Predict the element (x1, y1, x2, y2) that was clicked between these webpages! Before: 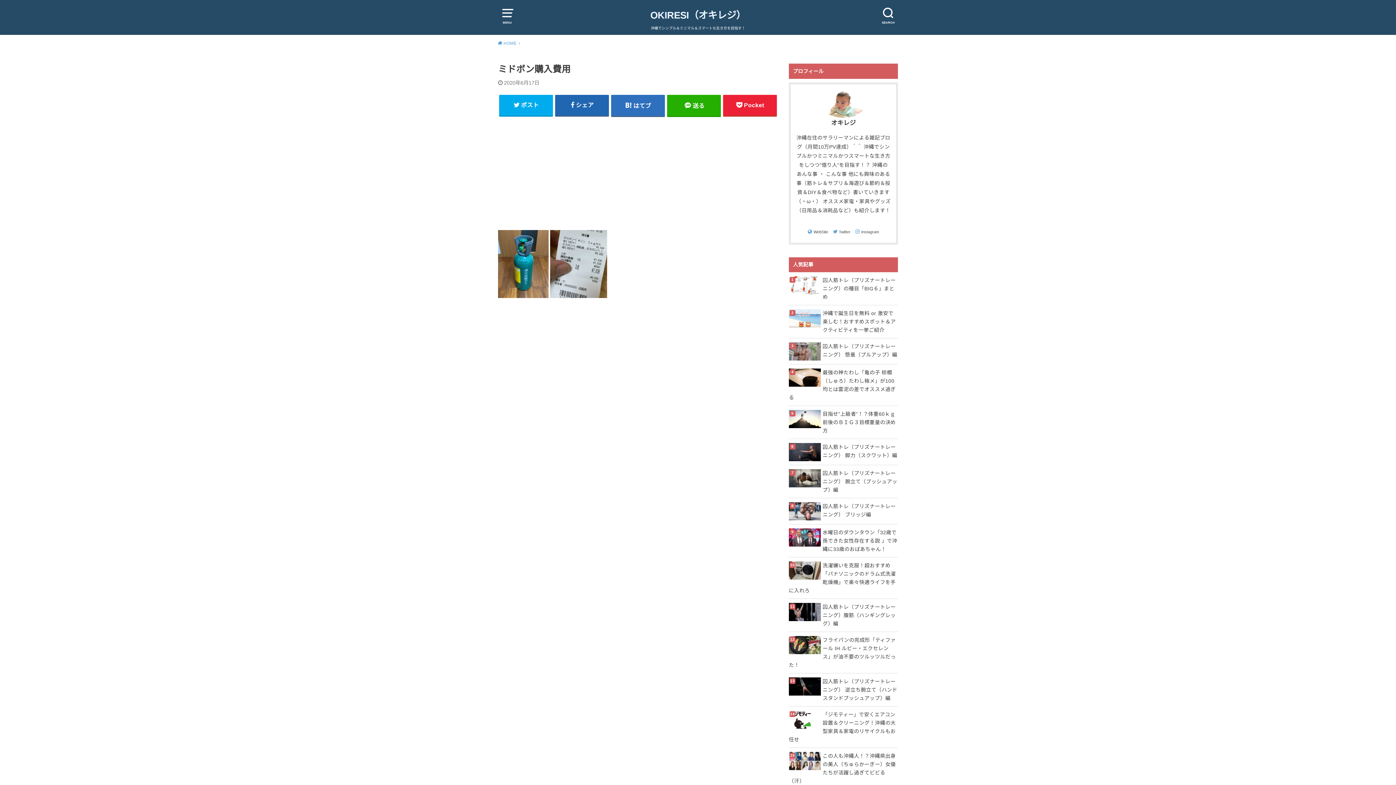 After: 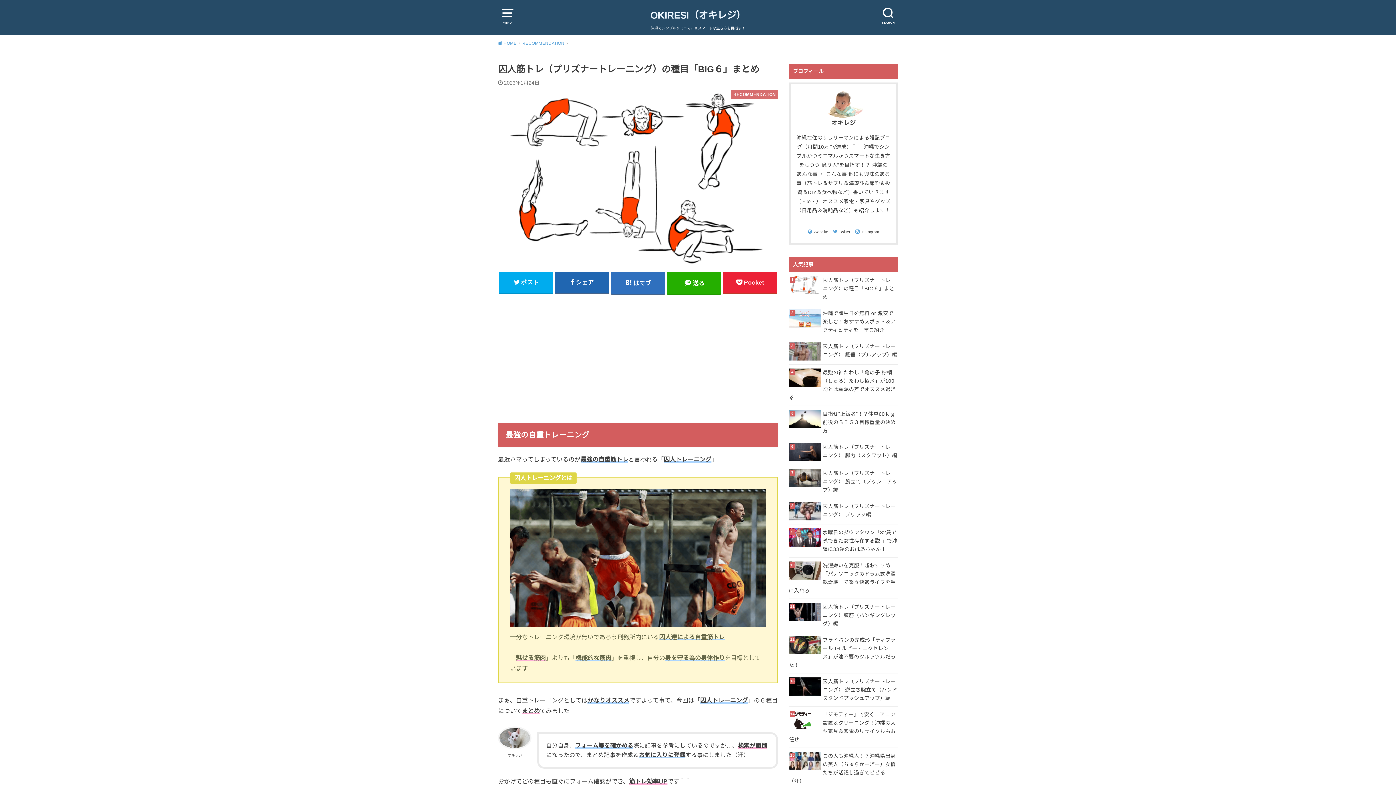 Action: label: 囚人筋トレ（プリズナートレーニング）の種目「BIG６」まとめ bbox: (789, 276, 898, 301)